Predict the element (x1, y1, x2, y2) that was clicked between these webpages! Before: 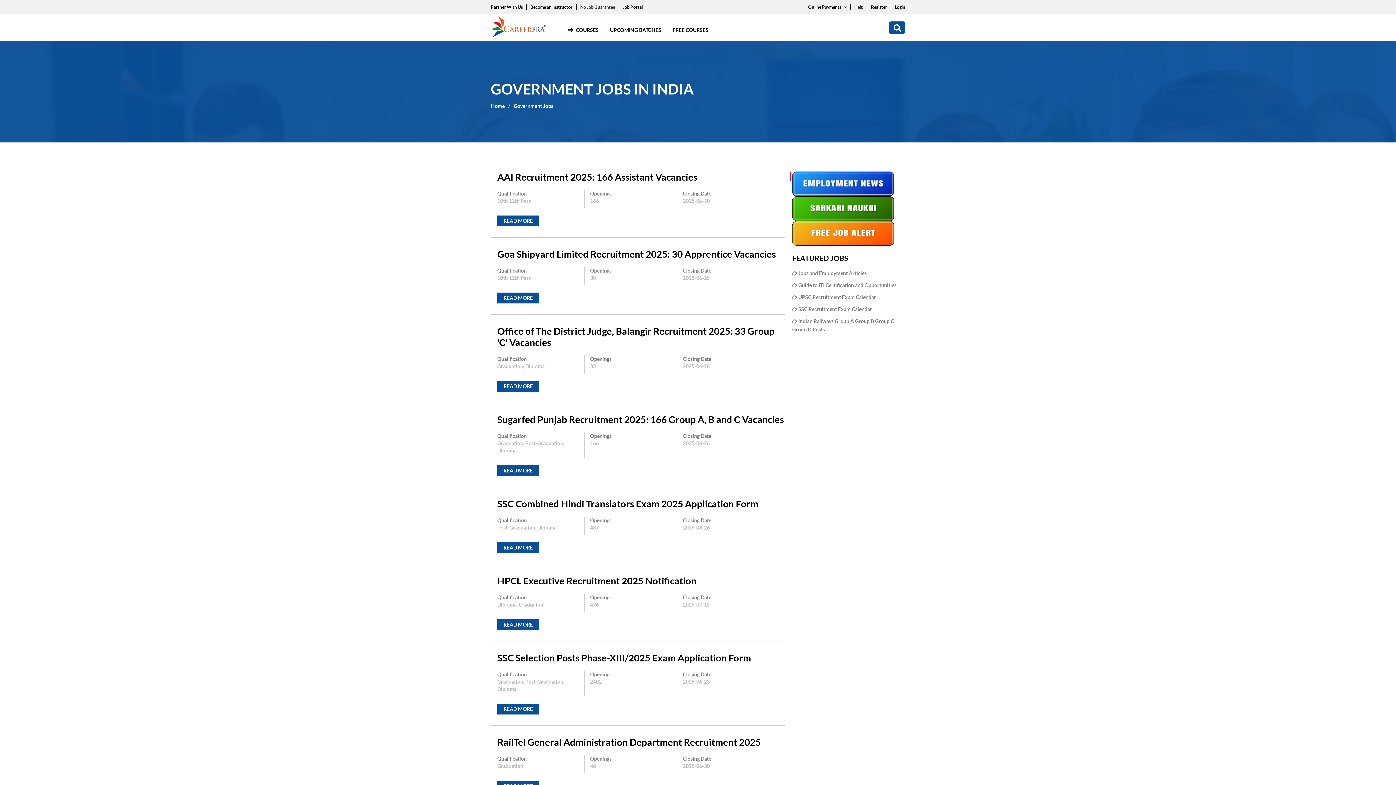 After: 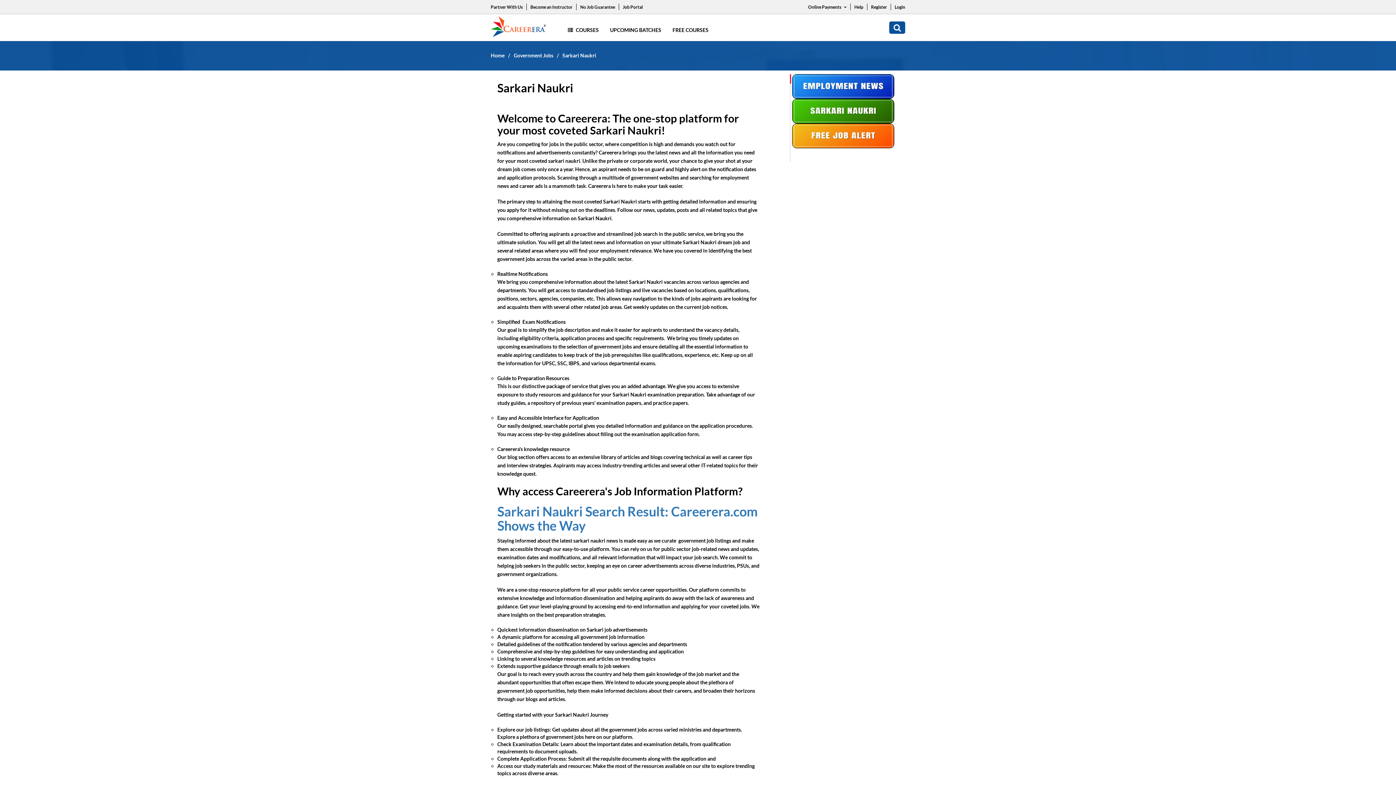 Action: bbox: (792, 196, 905, 221) label: Sarkari Naukri